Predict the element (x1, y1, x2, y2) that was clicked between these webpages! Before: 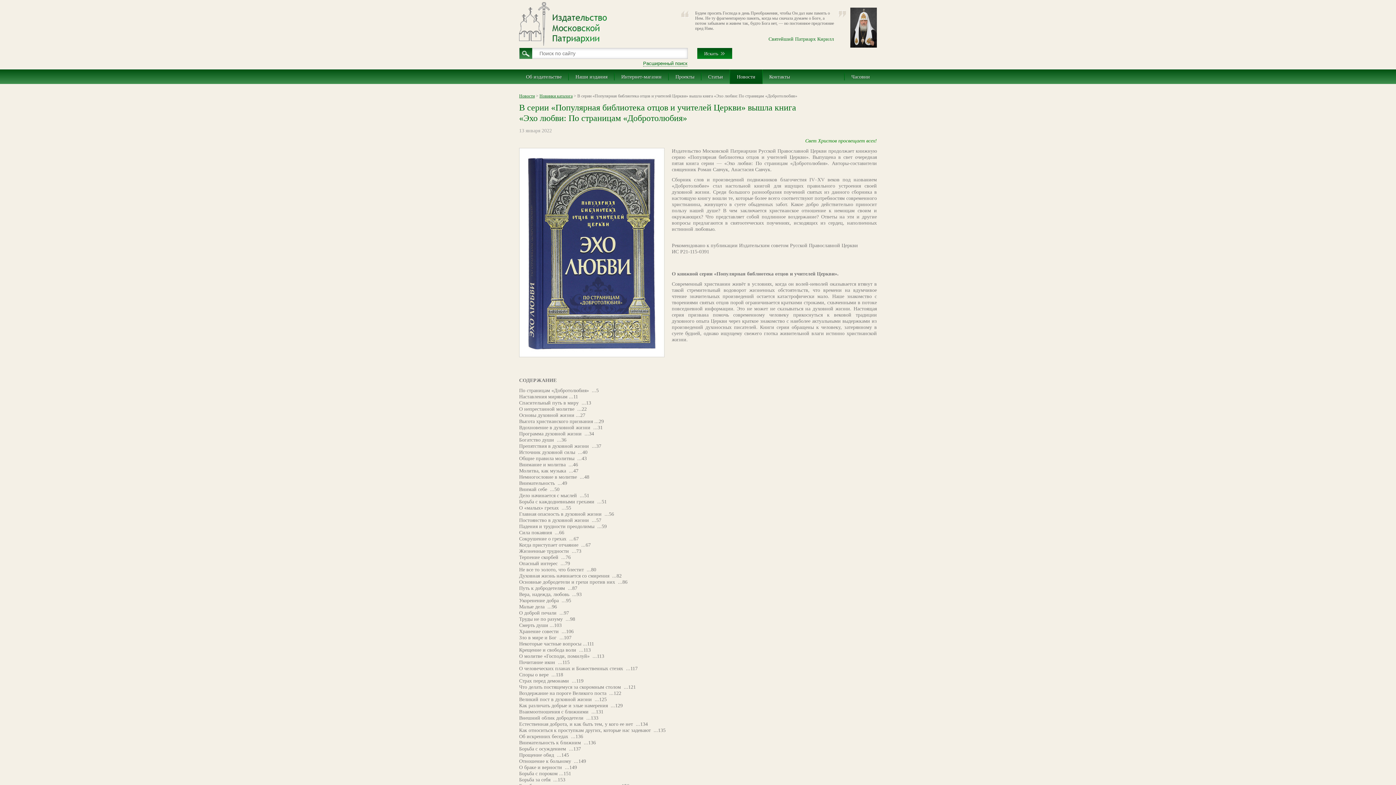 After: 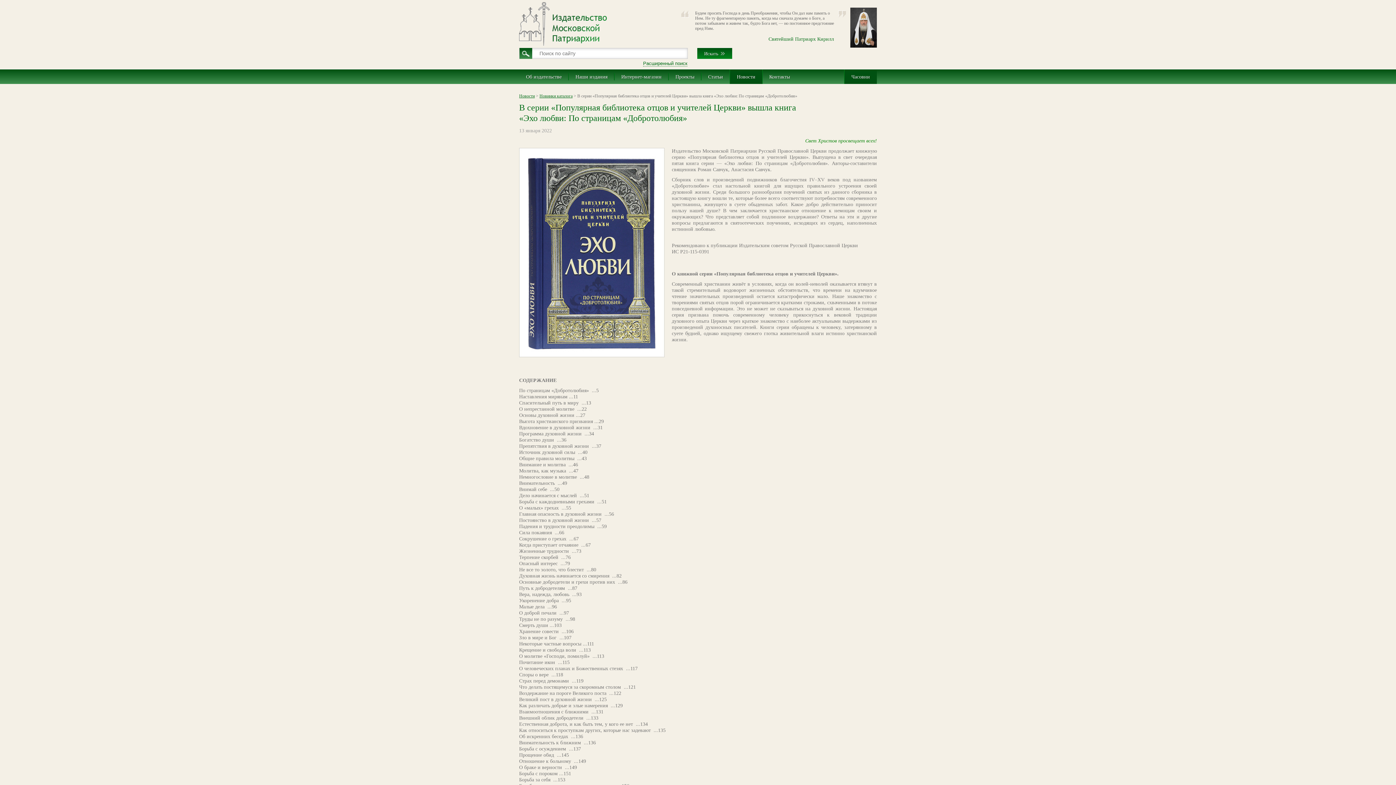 Action: label: Часовни bbox: (844, 69, 877, 84)